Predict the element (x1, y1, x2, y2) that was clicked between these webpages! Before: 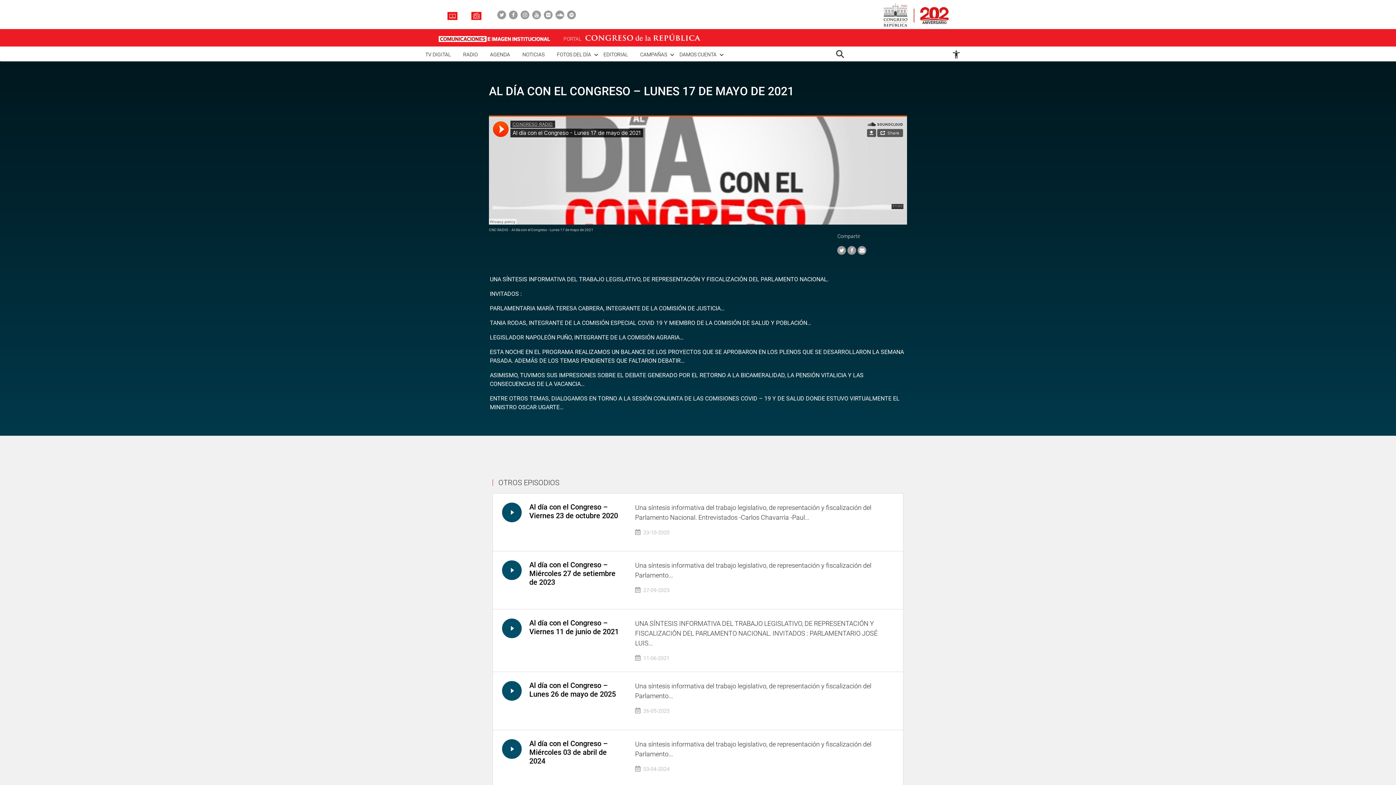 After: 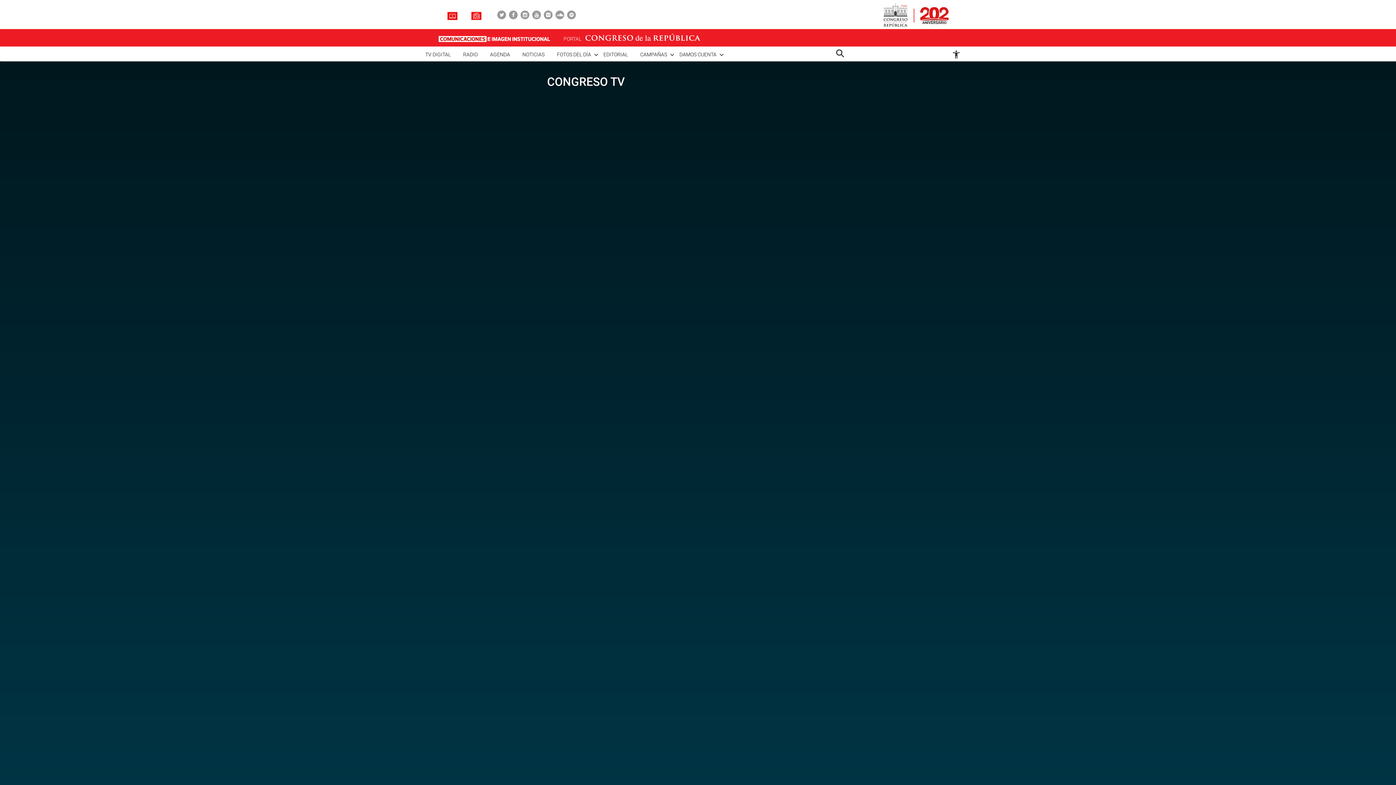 Action: bbox: (447, 11, 461, 18)